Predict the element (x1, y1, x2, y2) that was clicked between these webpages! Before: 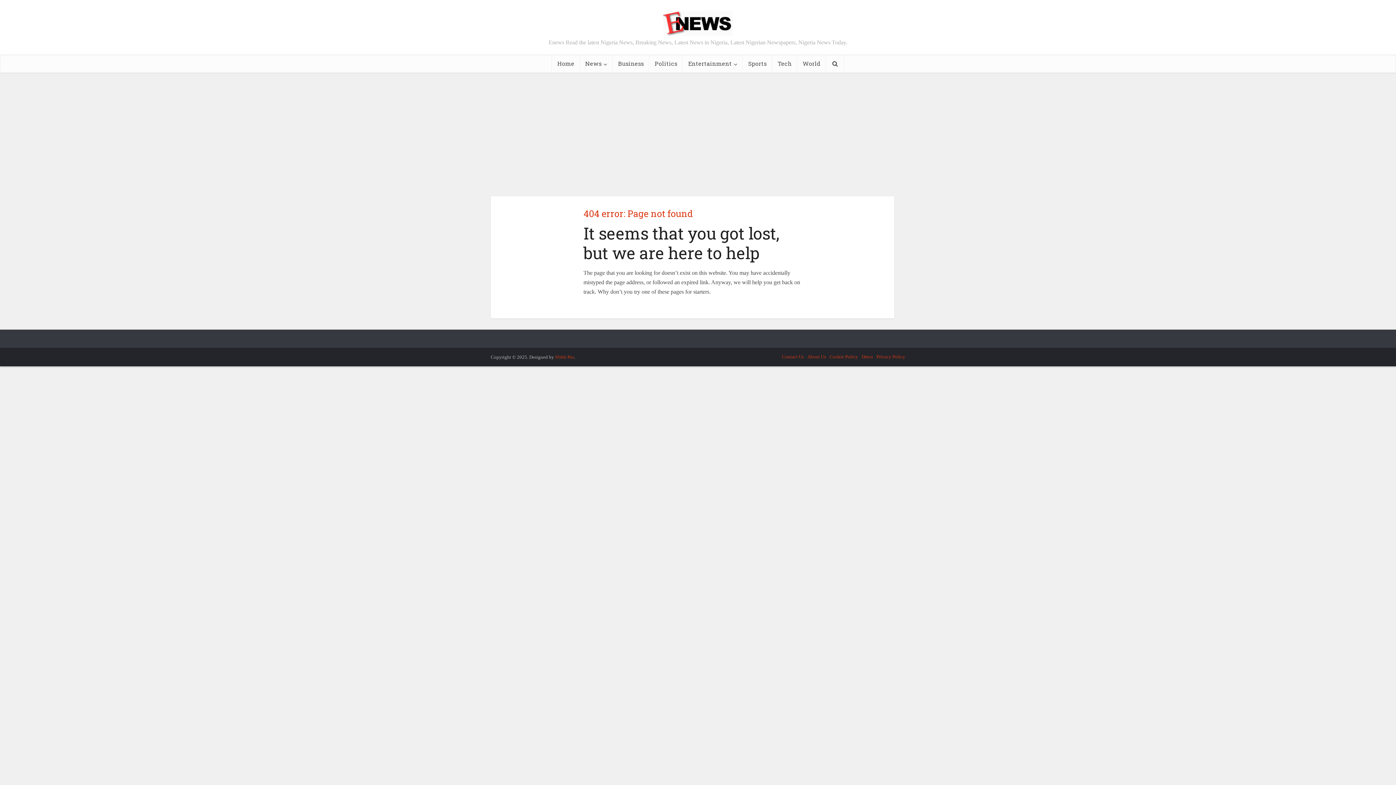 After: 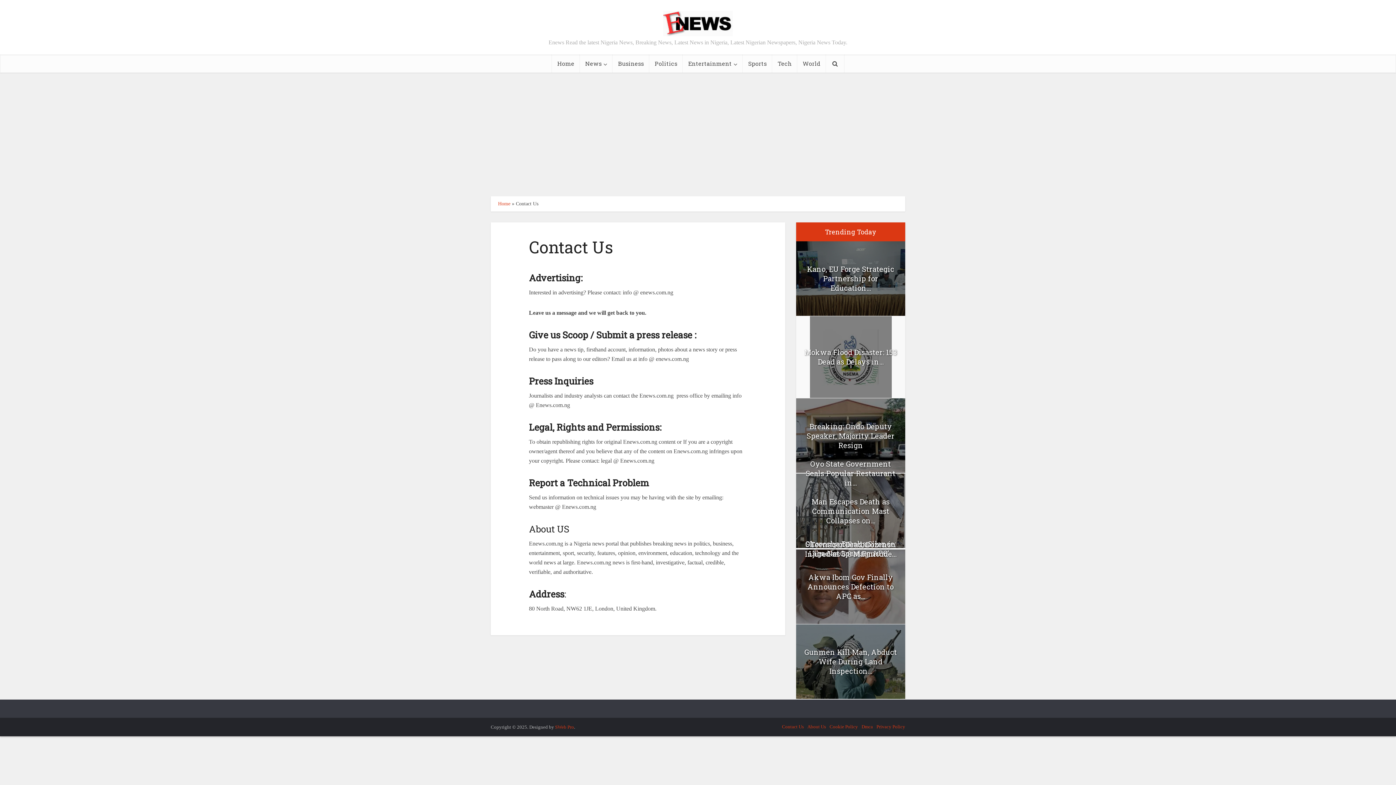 Action: bbox: (782, 354, 804, 359) label: Contact Us